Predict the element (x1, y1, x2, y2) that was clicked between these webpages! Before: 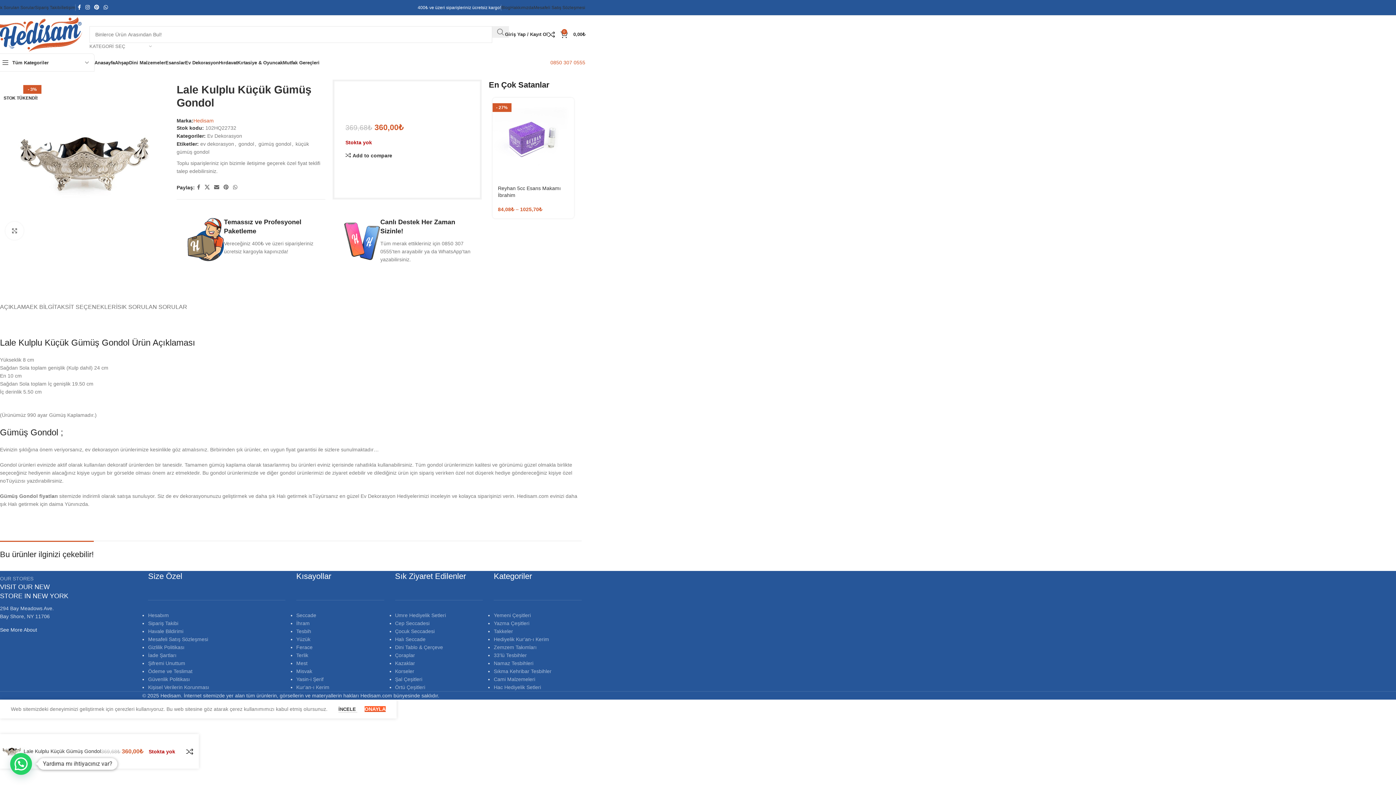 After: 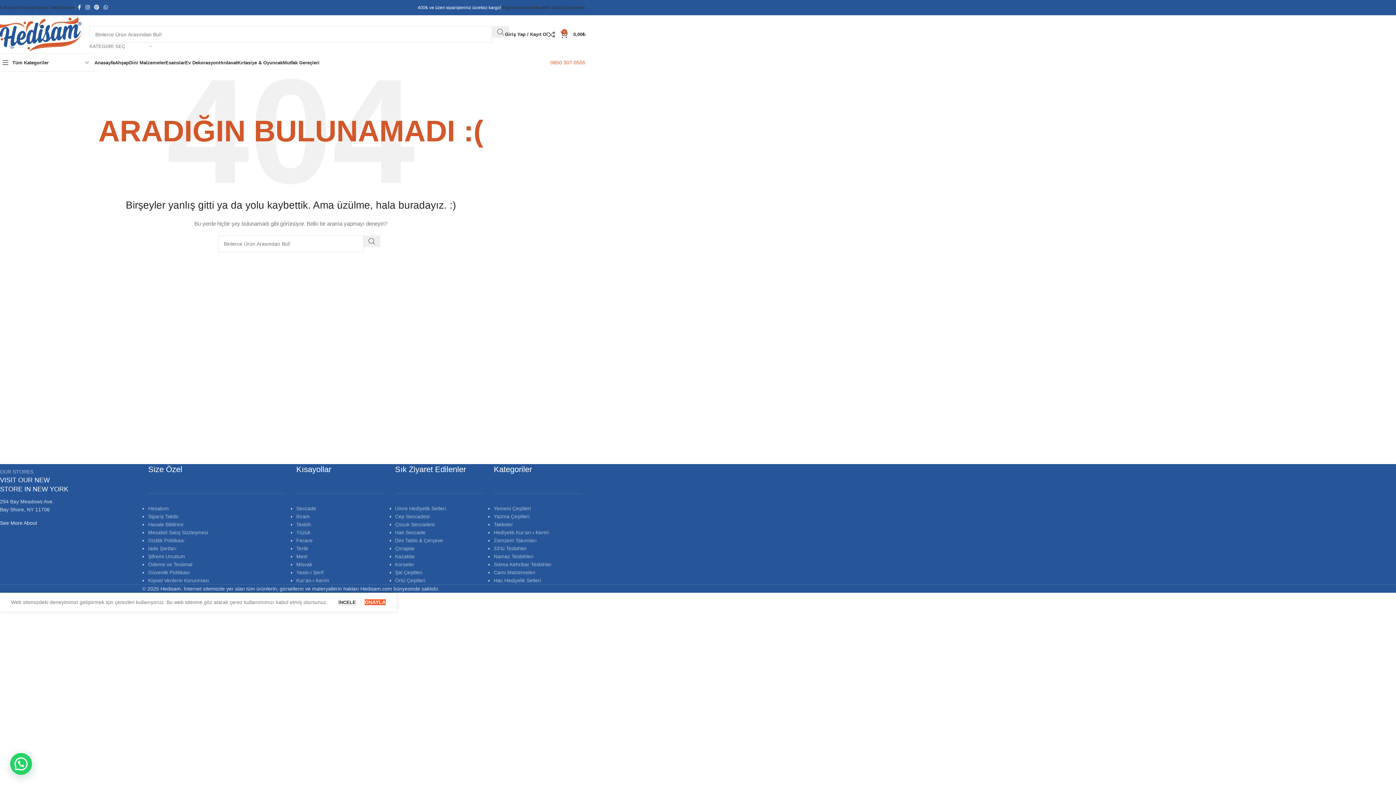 Action: bbox: (493, 620, 529, 626) label: Yazma Çeşitleri